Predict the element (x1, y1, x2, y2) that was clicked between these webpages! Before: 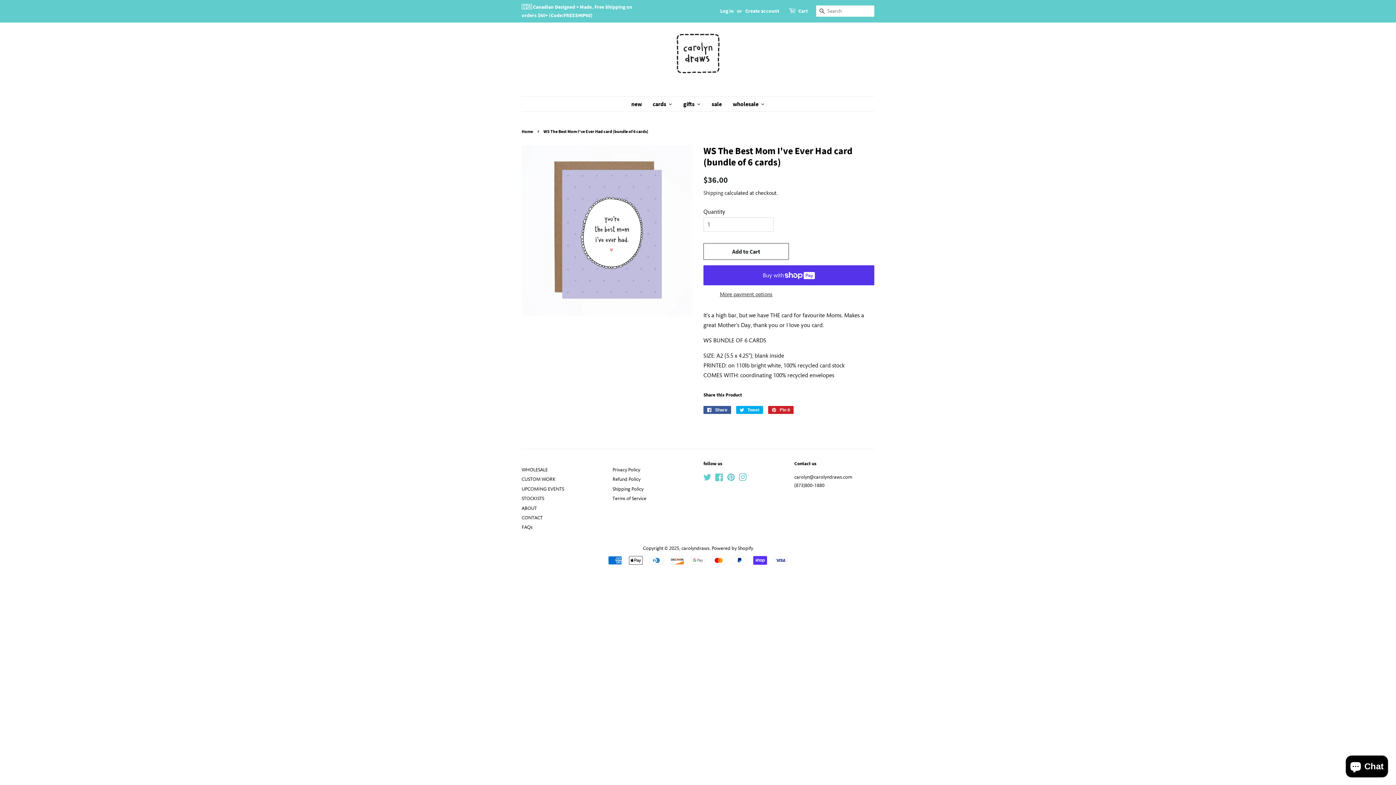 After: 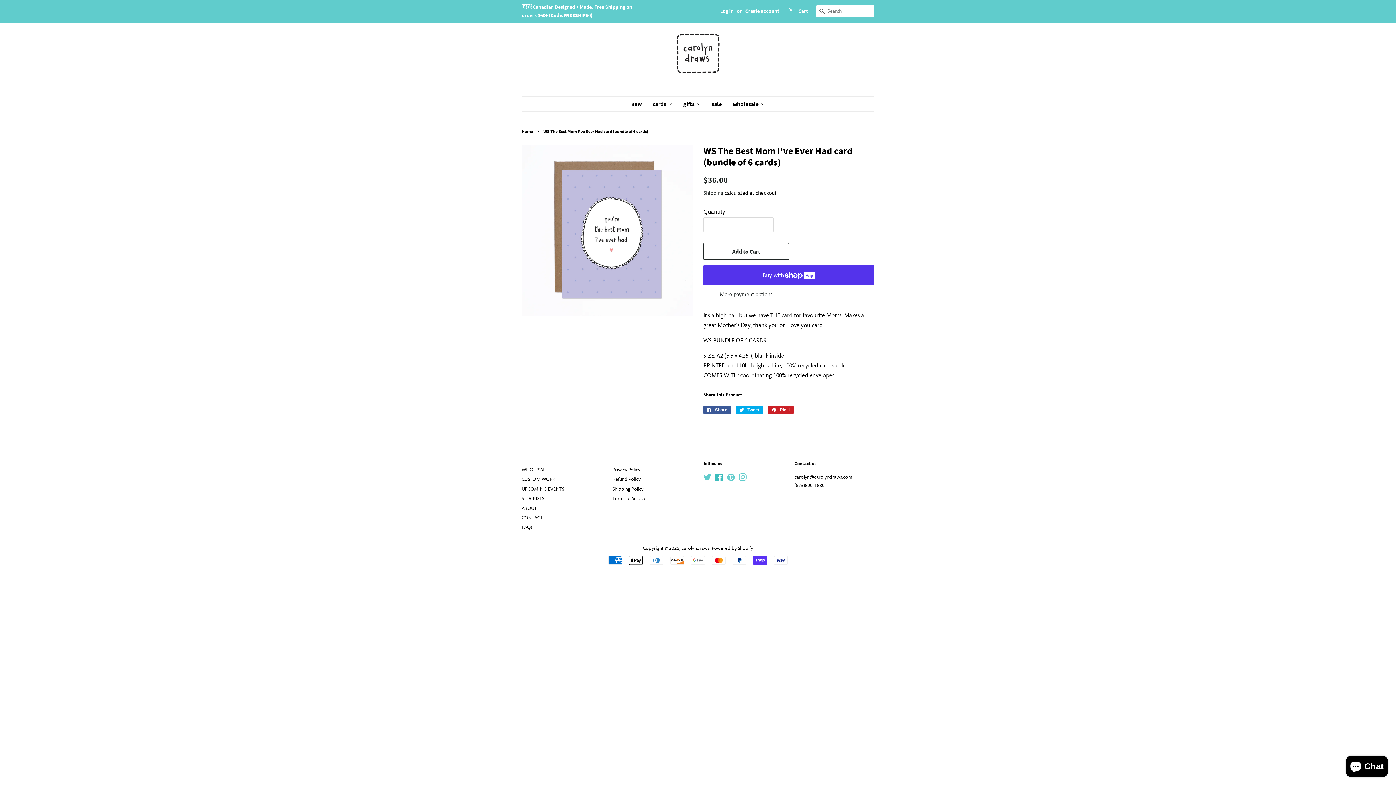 Action: label: Facebook bbox: (715, 476, 723, 482)